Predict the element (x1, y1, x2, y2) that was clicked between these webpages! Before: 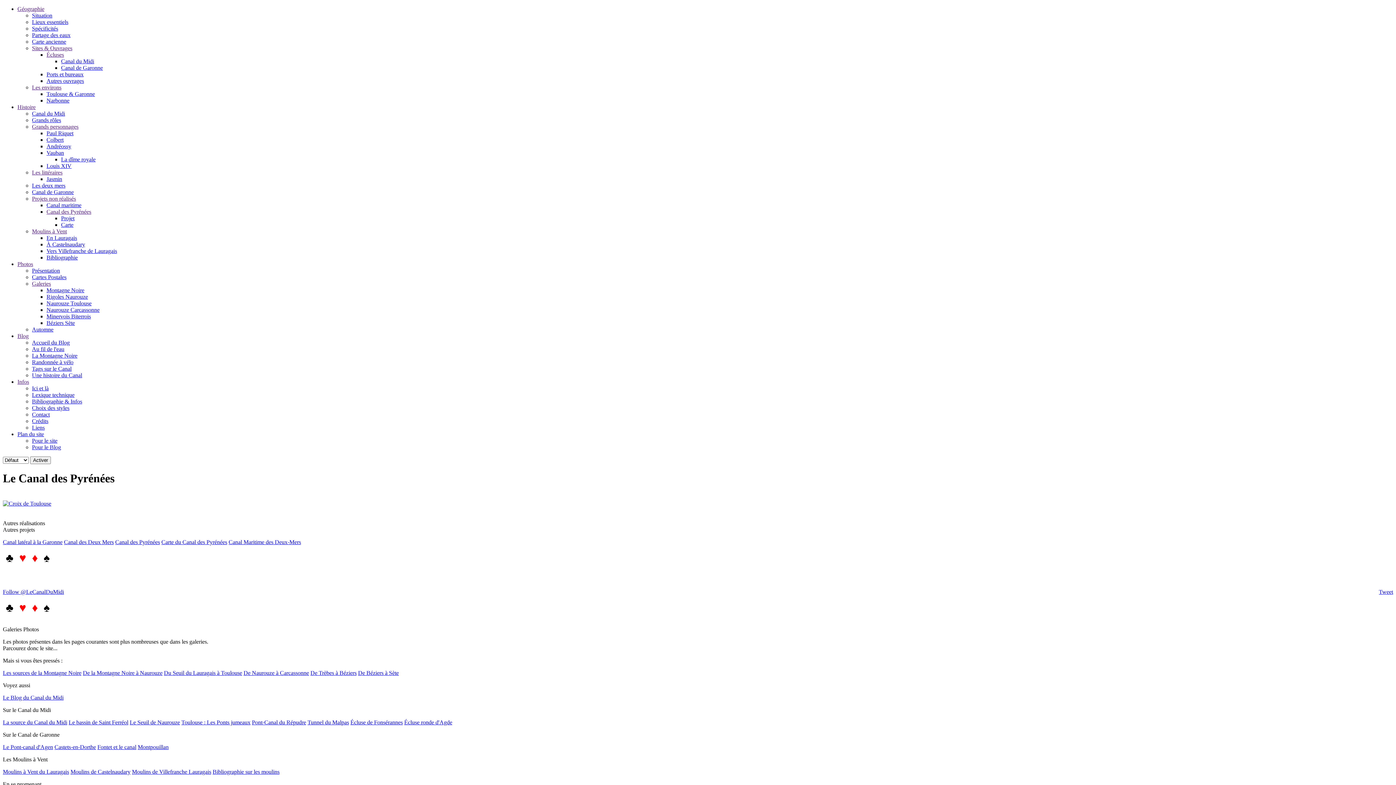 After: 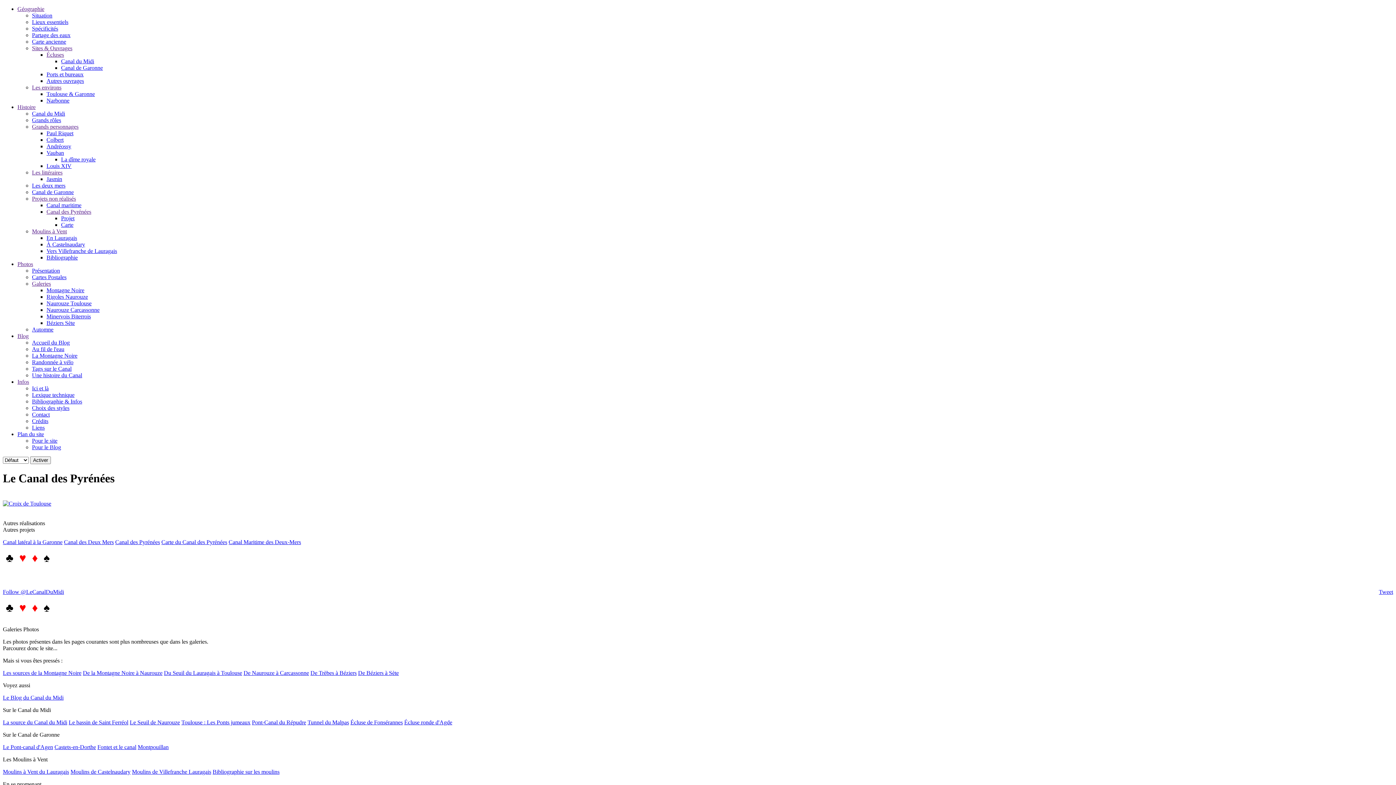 Action: label: Vauban bbox: (46, 149, 64, 156)